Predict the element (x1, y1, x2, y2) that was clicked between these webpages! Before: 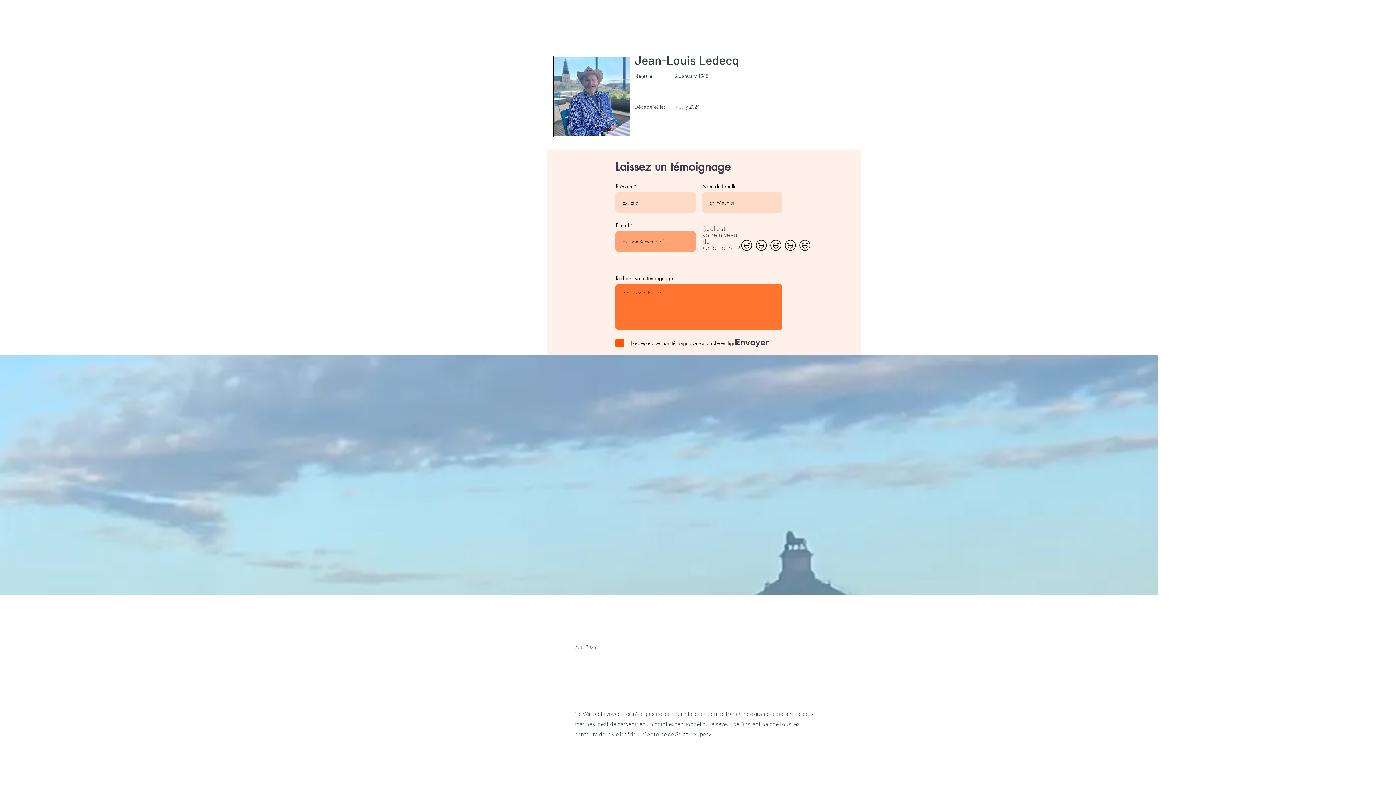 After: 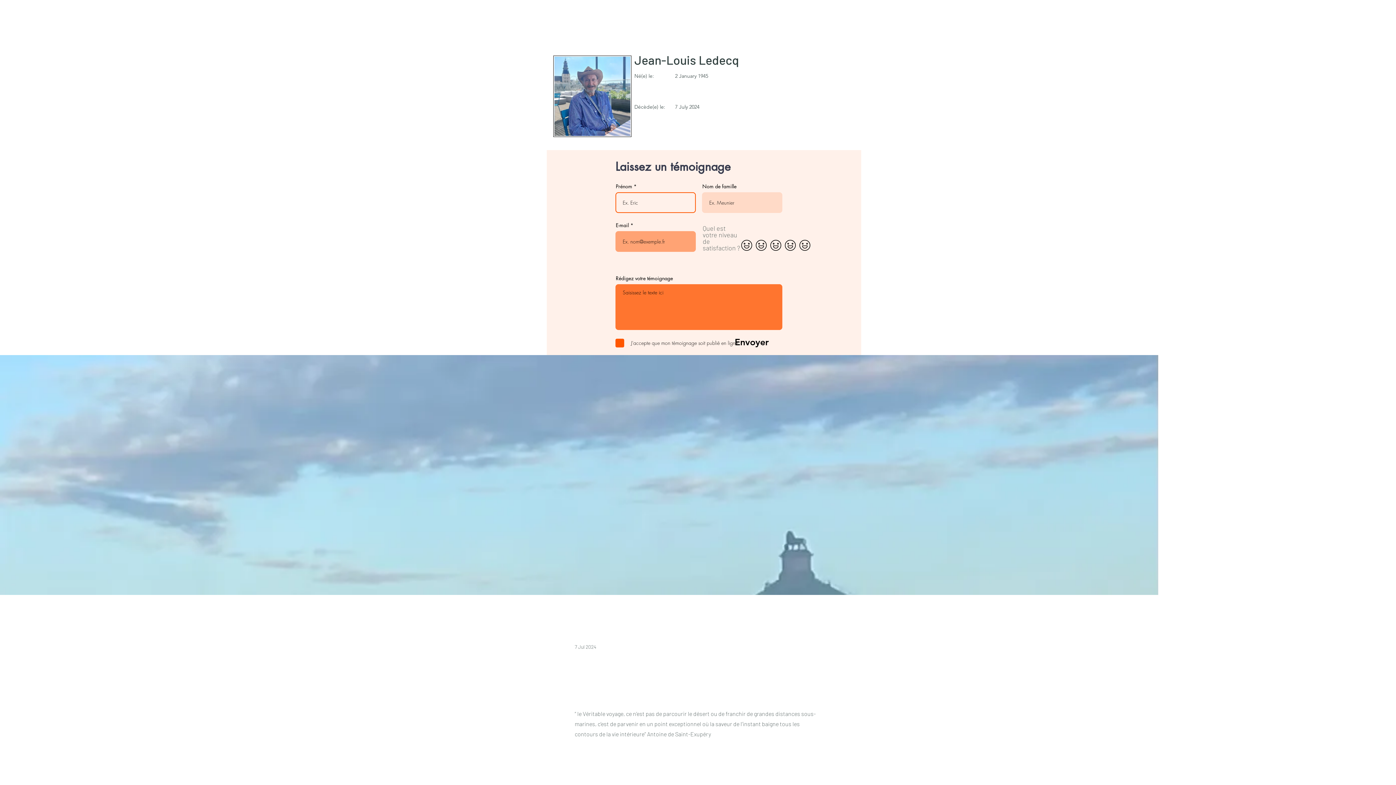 Action: label: Envoyer bbox: (734, 336, 781, 348)